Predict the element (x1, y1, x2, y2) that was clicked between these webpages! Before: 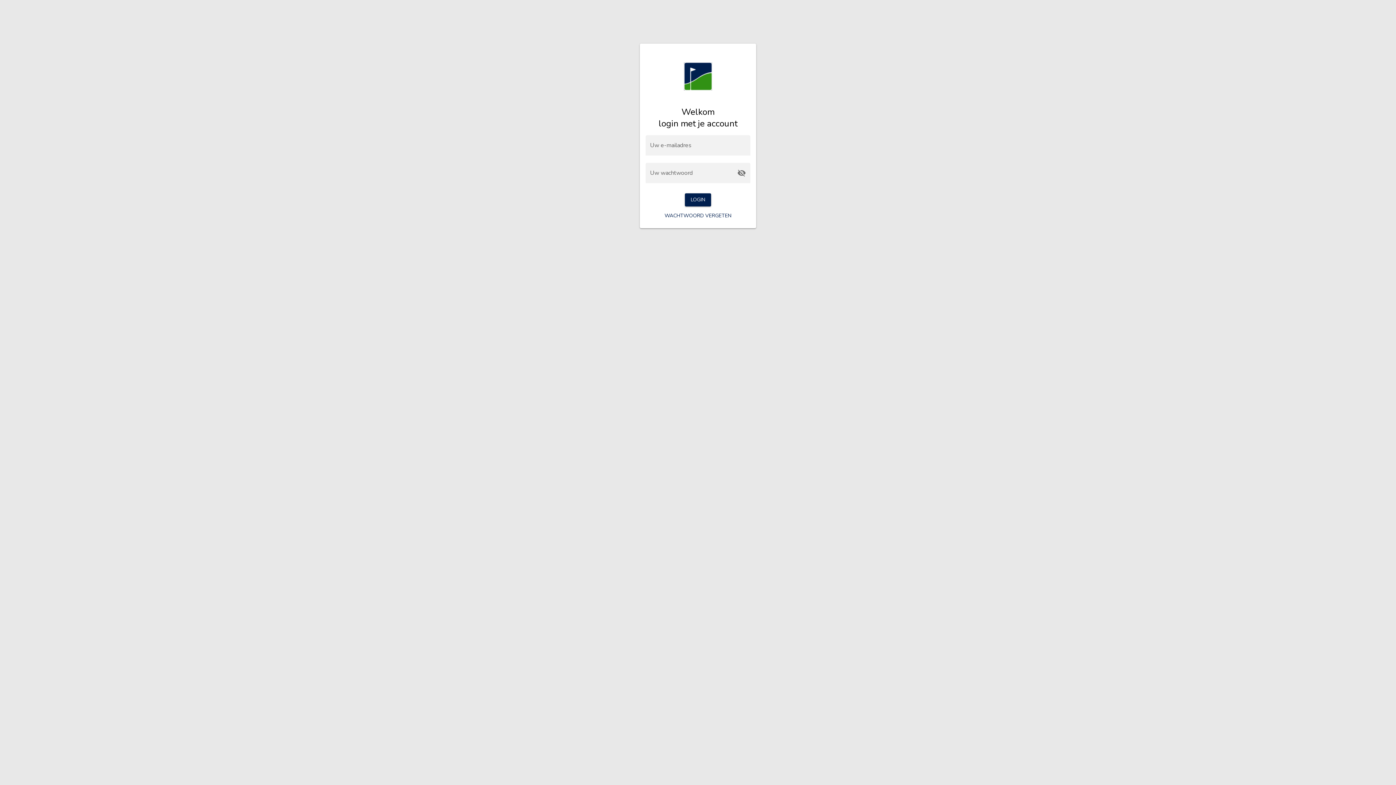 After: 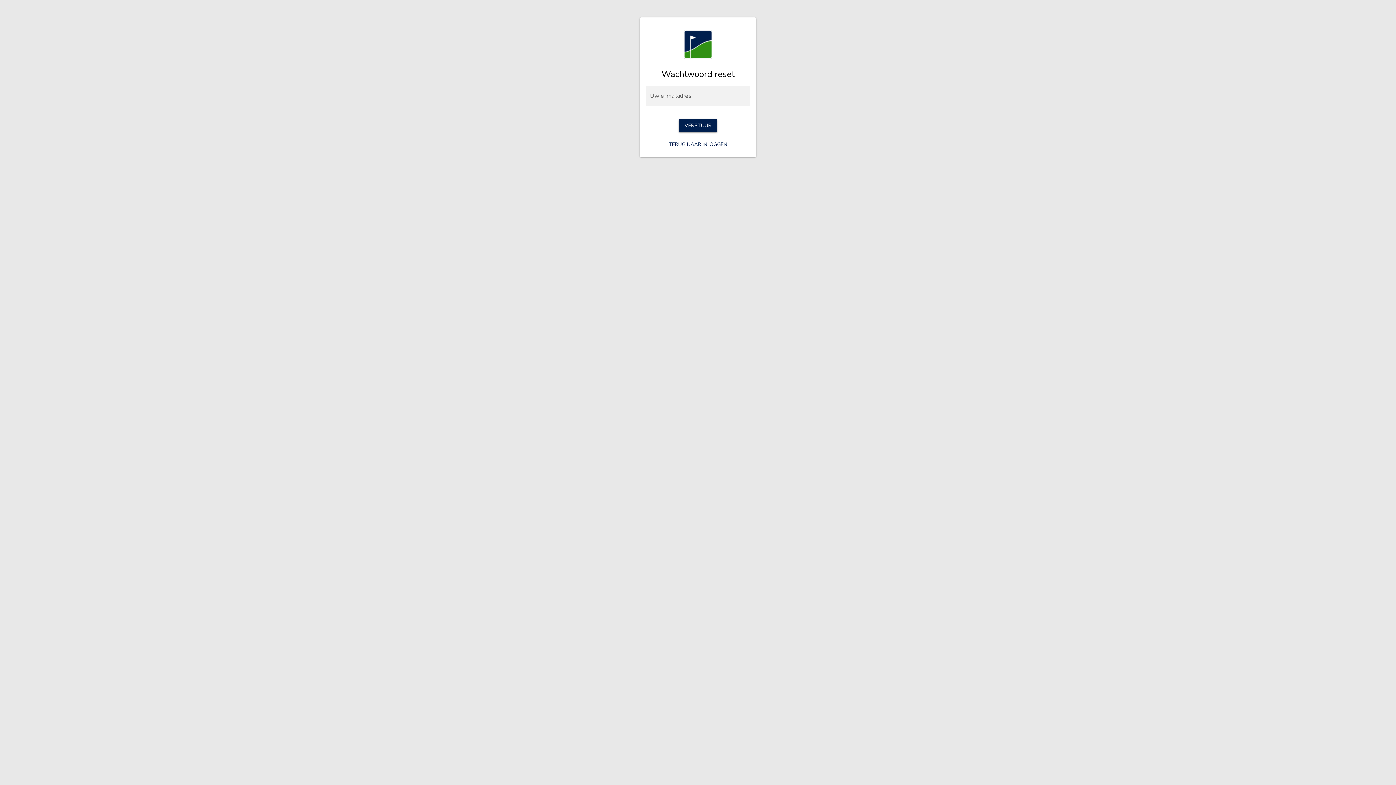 Action: bbox: (658, 209, 737, 222) label: WACHTWOORD VERGETEN